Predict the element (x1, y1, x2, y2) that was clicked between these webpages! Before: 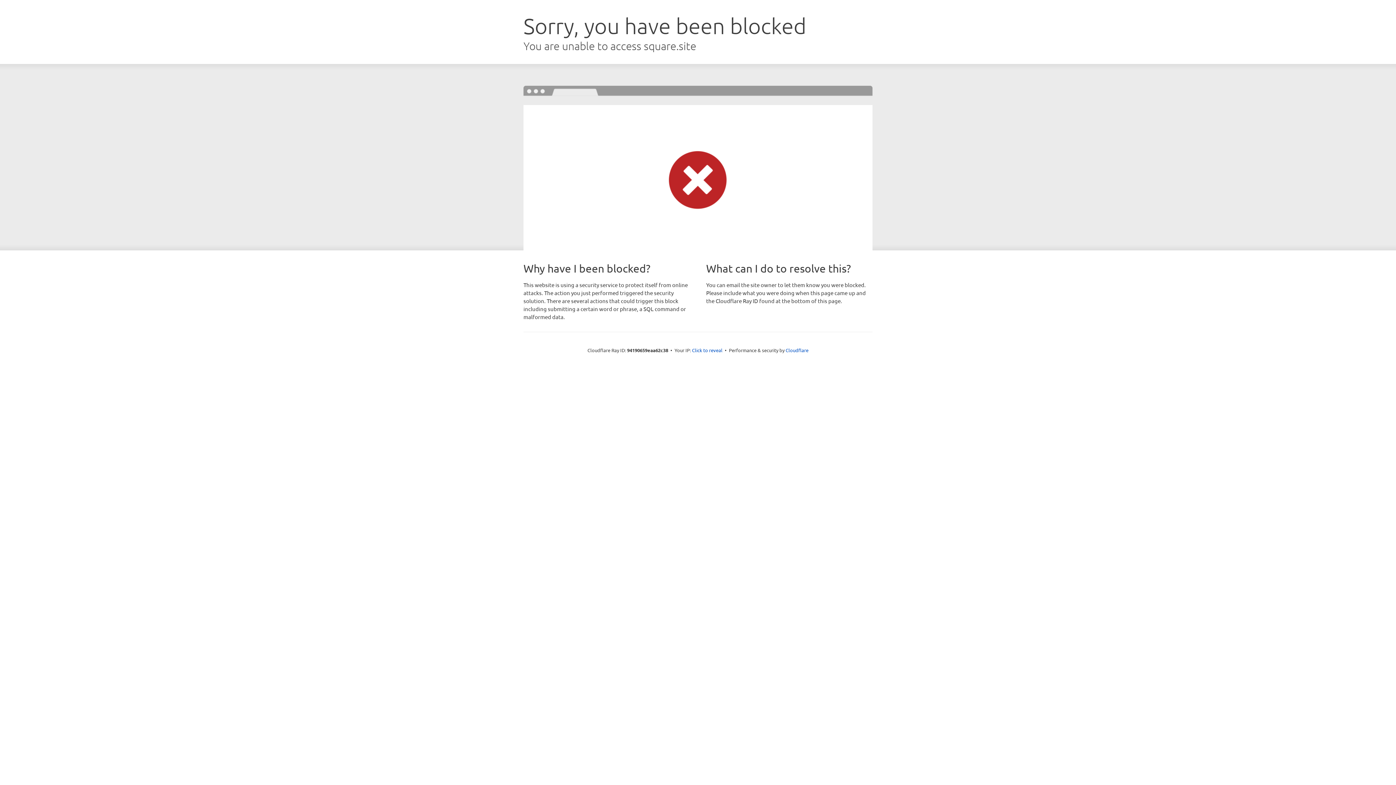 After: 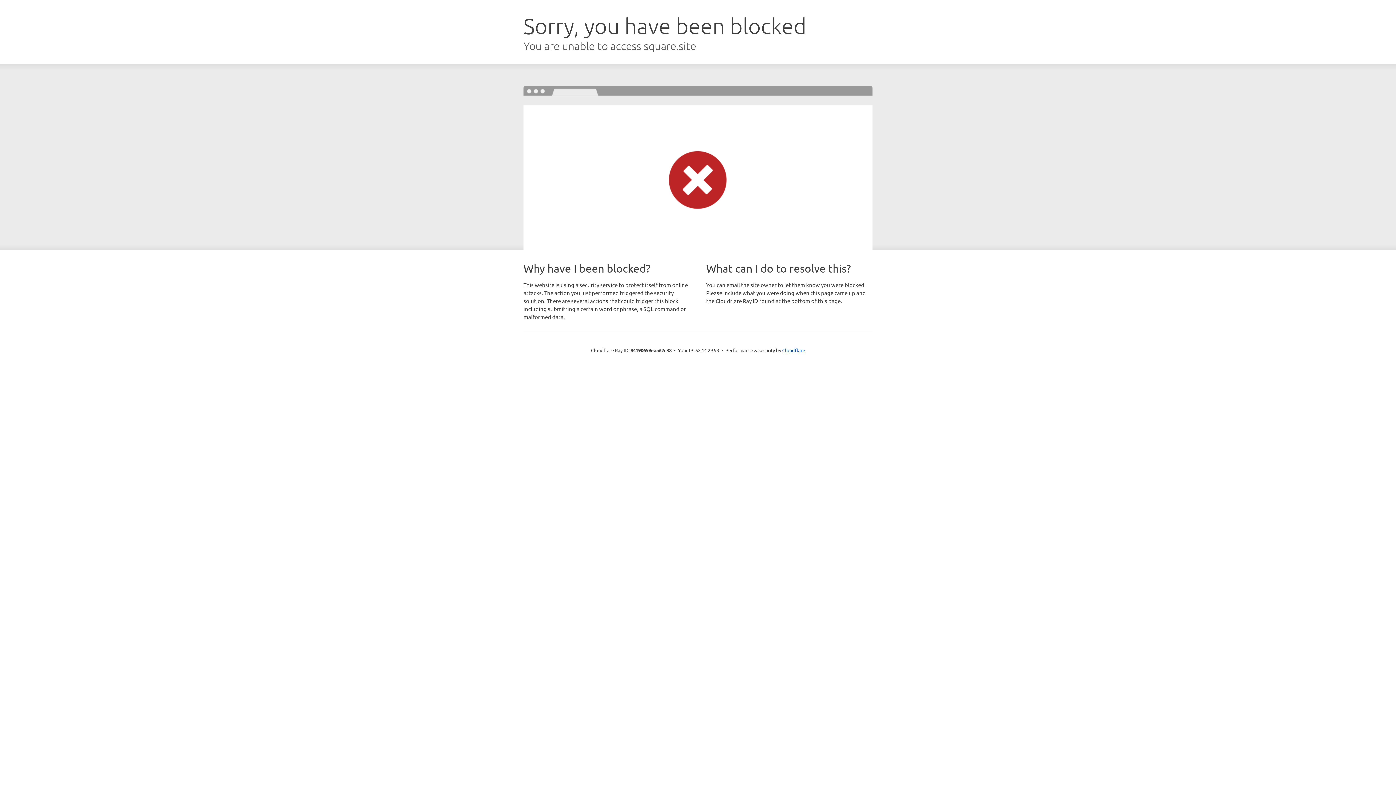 Action: label: Click to reveal bbox: (692, 346, 722, 353)